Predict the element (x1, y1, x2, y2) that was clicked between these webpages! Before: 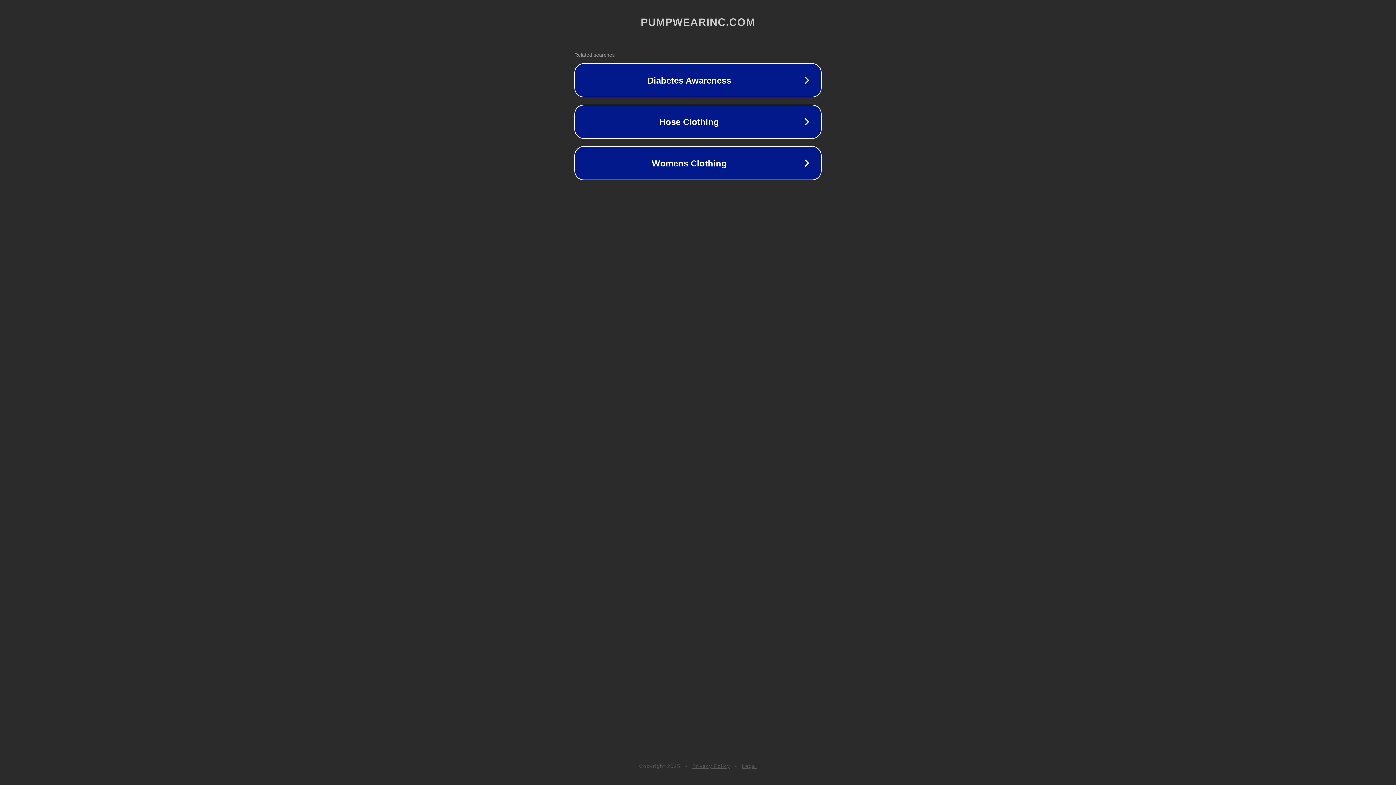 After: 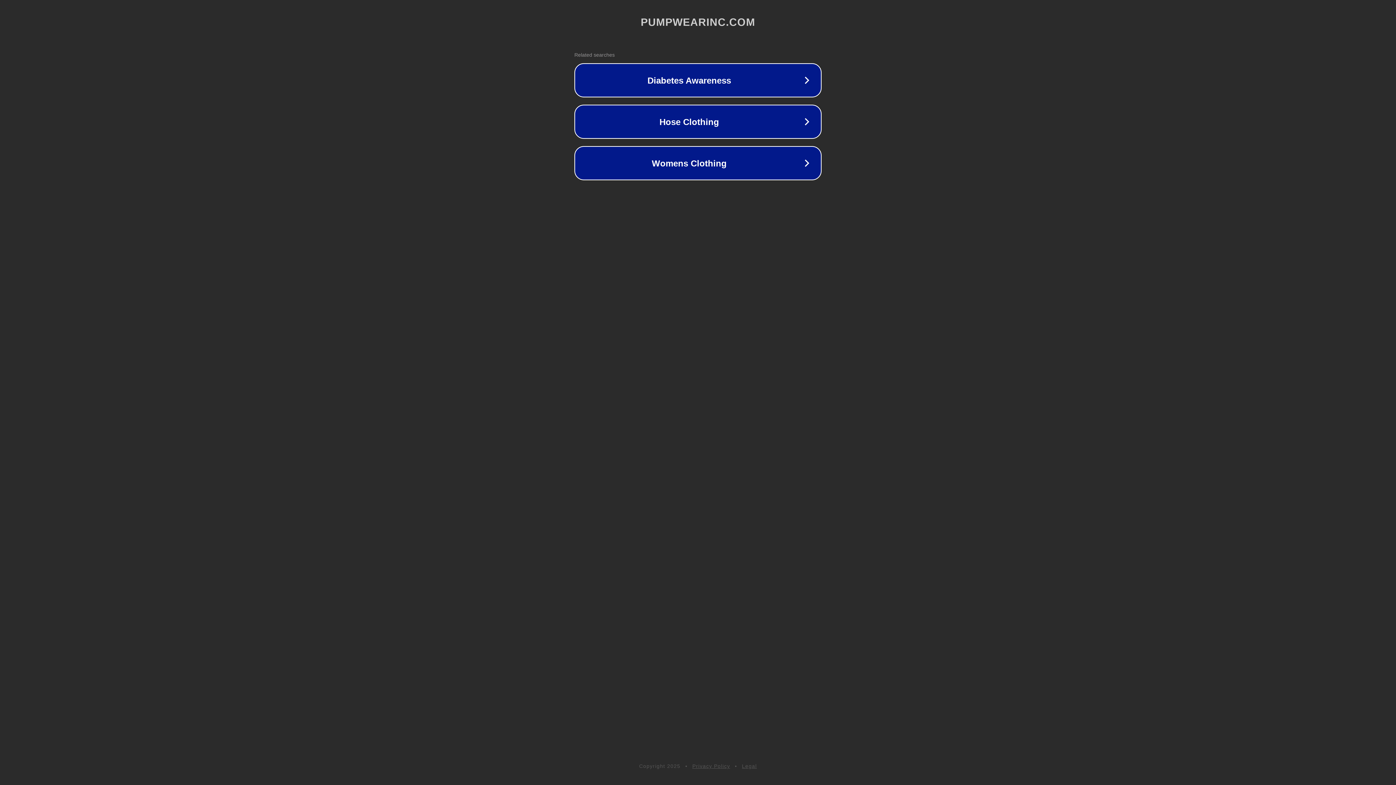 Action: label: Privacy Policy bbox: (692, 763, 730, 769)